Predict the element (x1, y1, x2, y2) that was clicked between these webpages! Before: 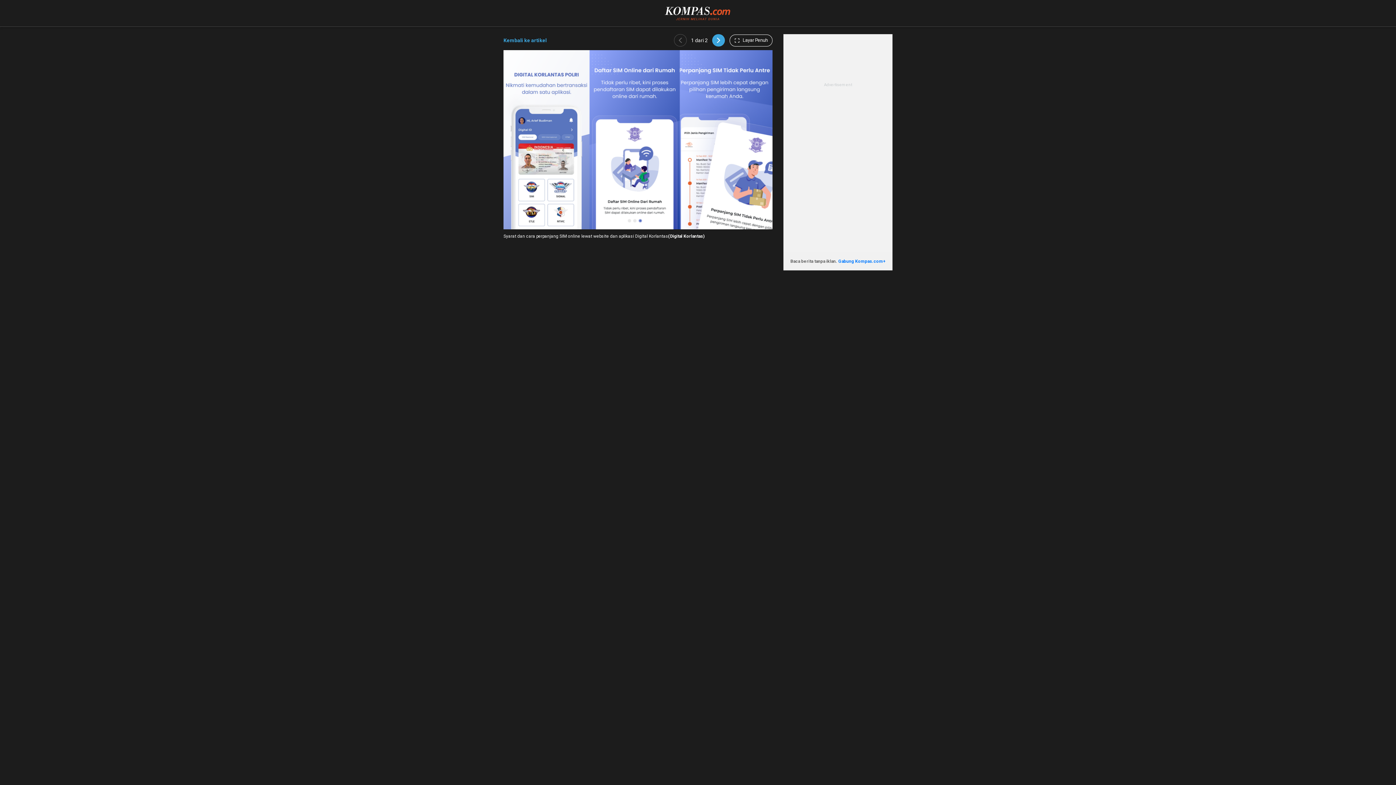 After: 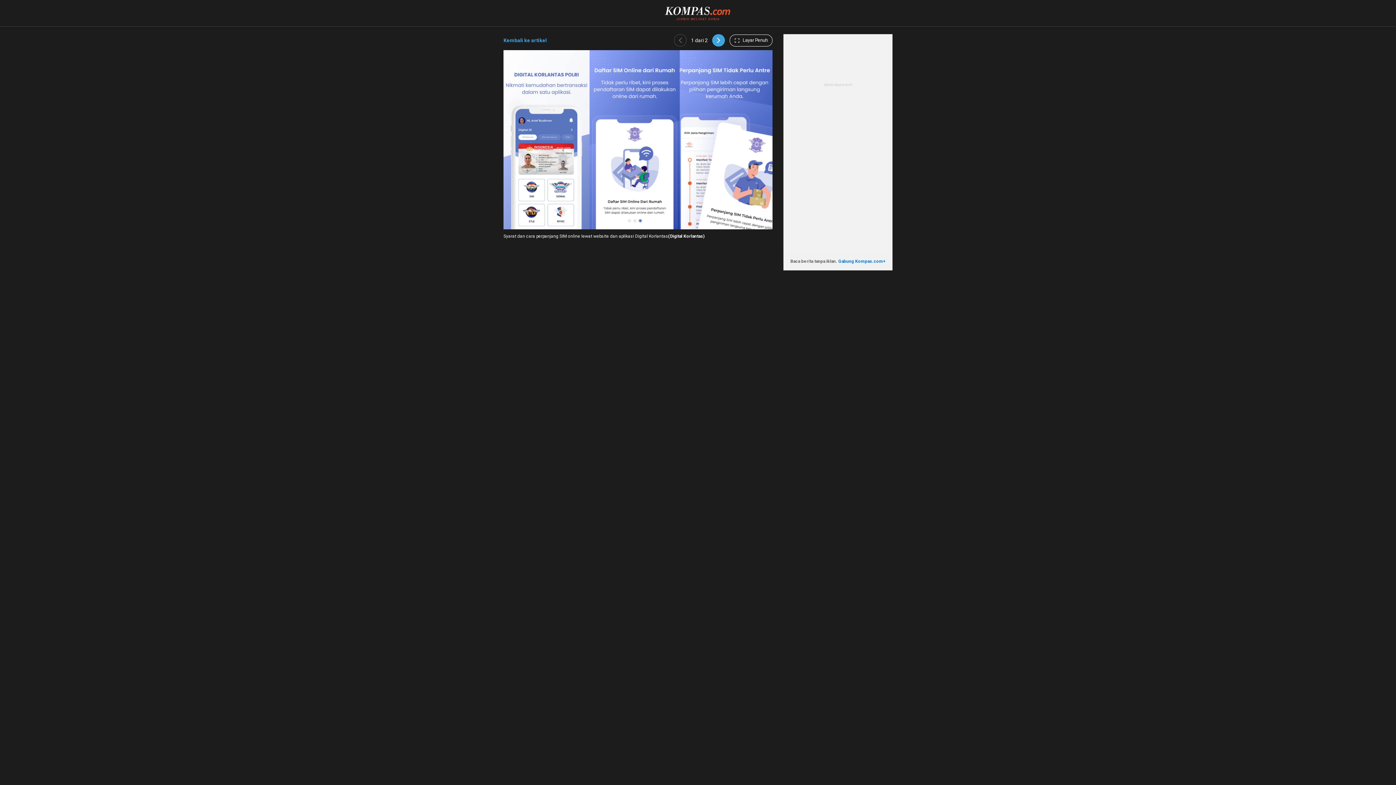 Action: bbox: (674, 34, 686, 46)